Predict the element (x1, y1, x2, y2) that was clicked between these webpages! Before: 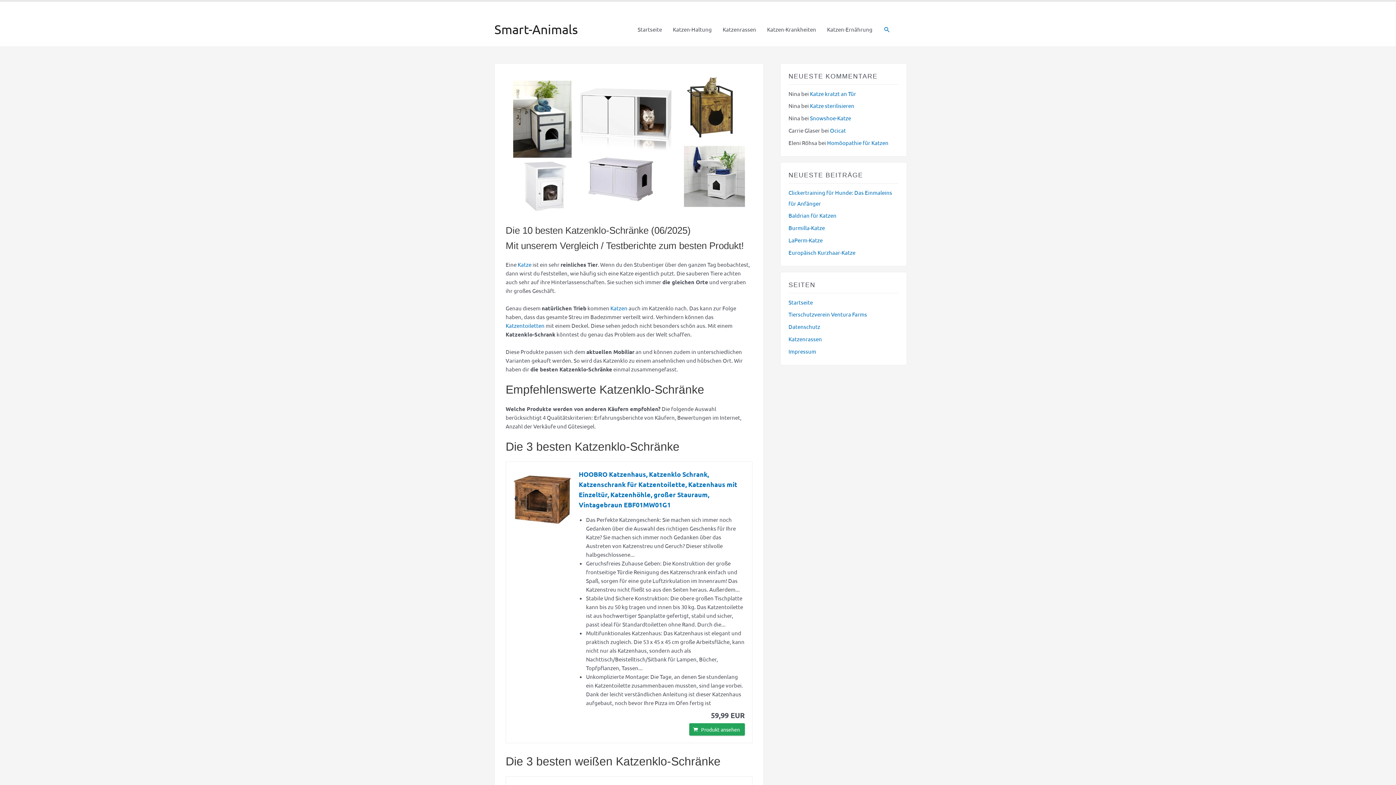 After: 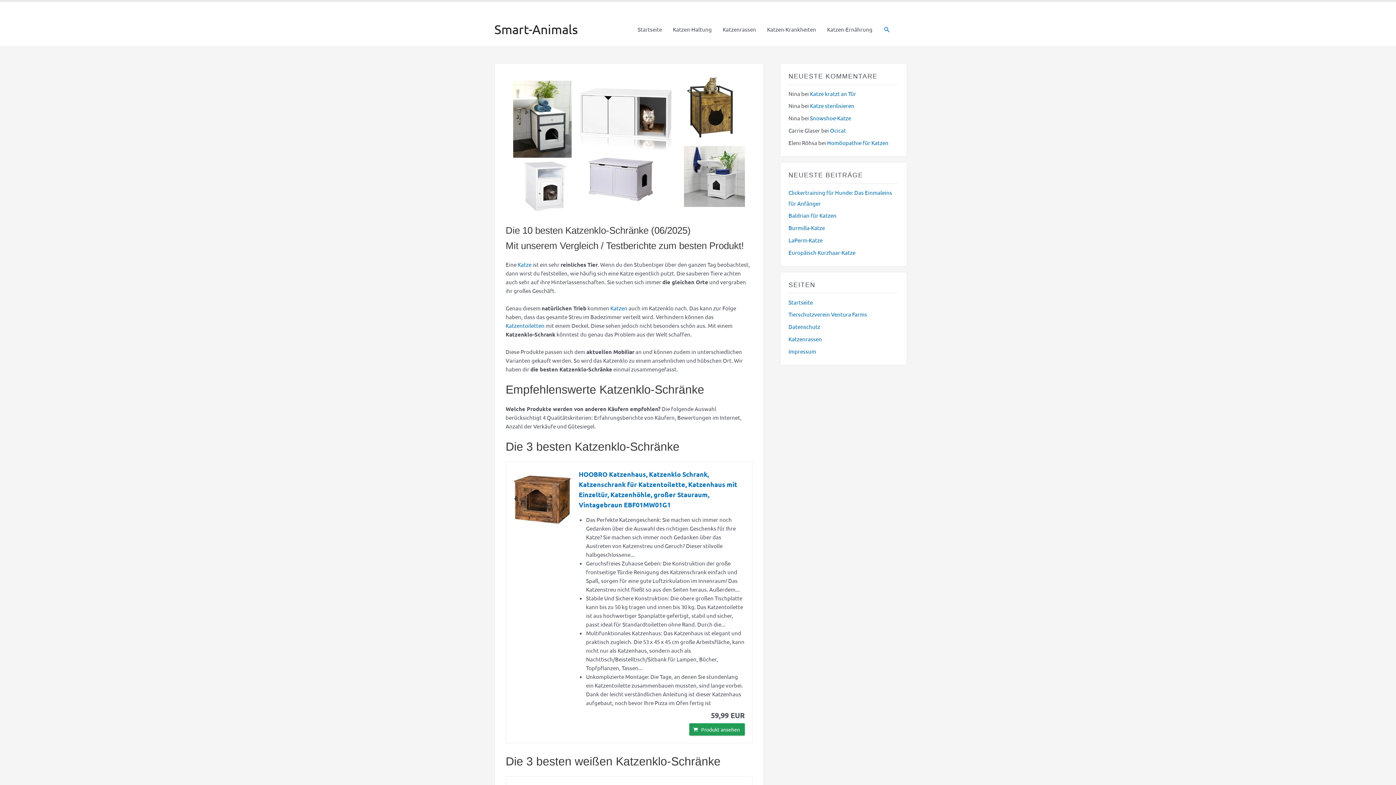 Action: label: Produkt ansehen bbox: (689, 723, 744, 735)